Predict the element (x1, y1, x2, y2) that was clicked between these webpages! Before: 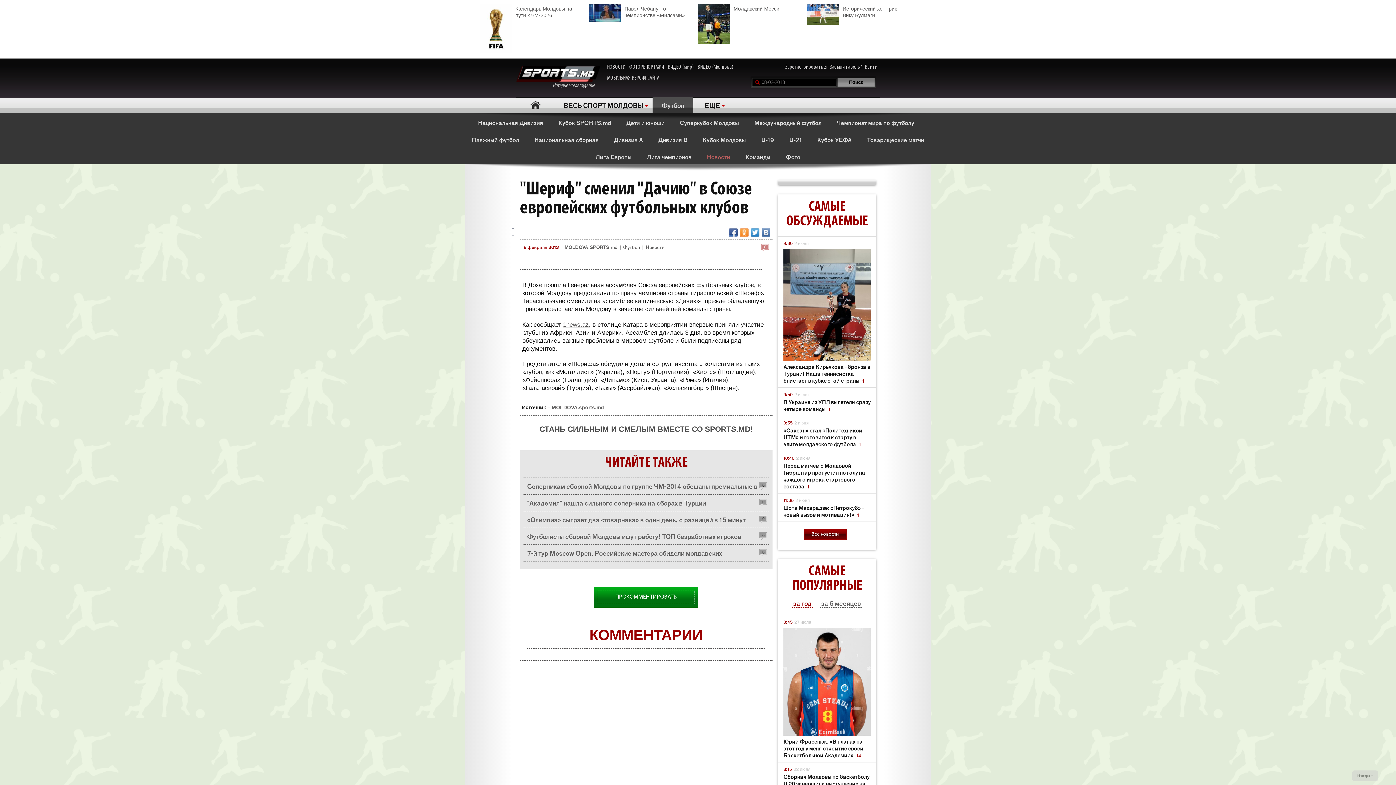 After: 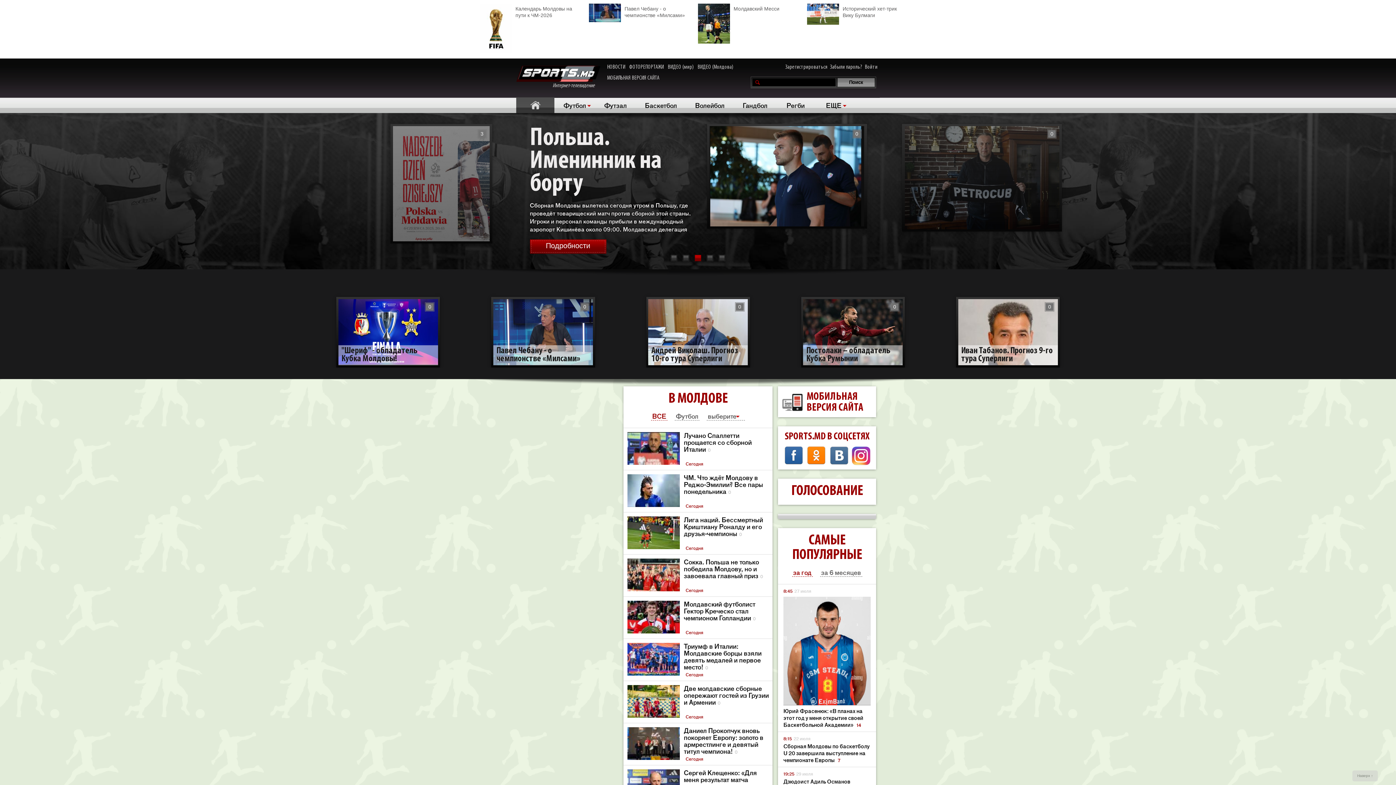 Action: bbox: (564, 243, 617, 250) label: MOLDOVA.SPORTS.md